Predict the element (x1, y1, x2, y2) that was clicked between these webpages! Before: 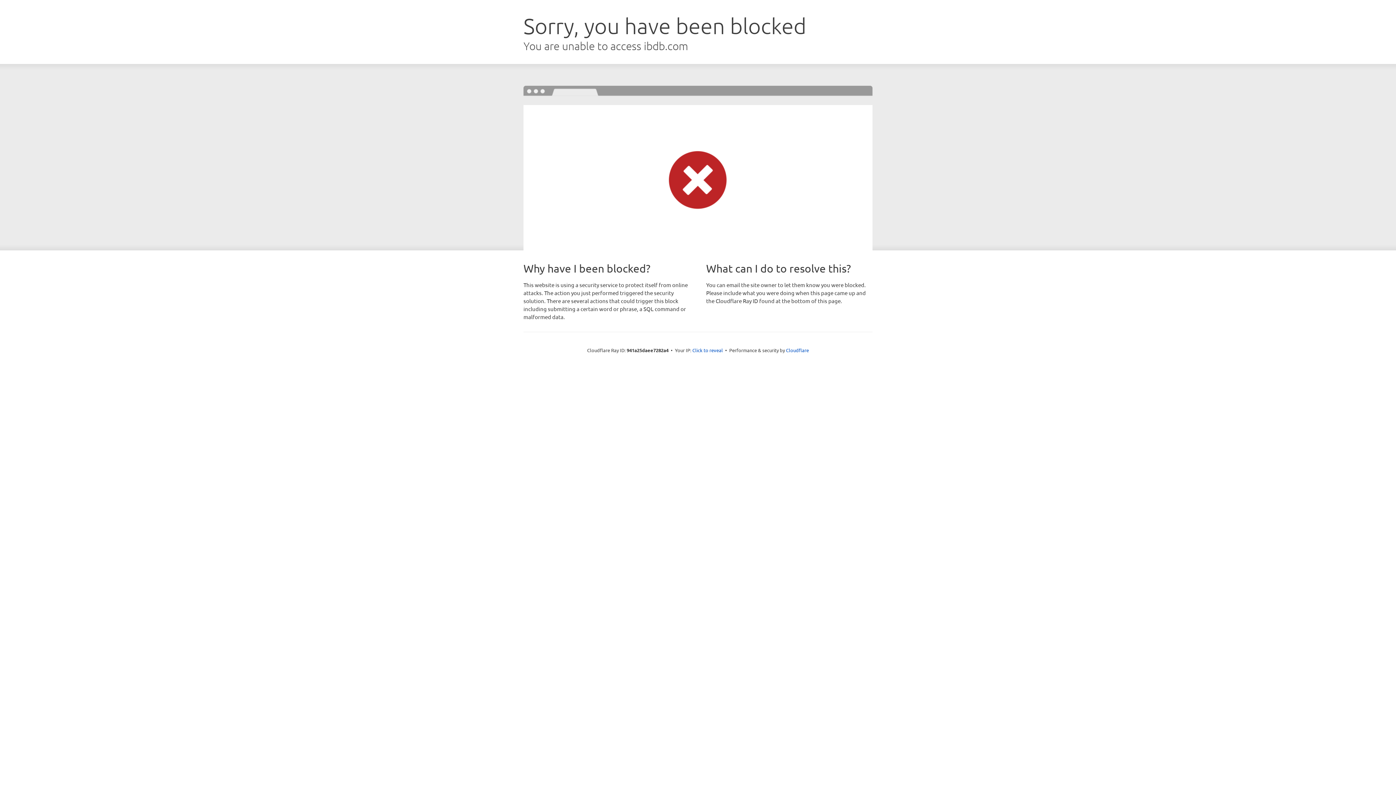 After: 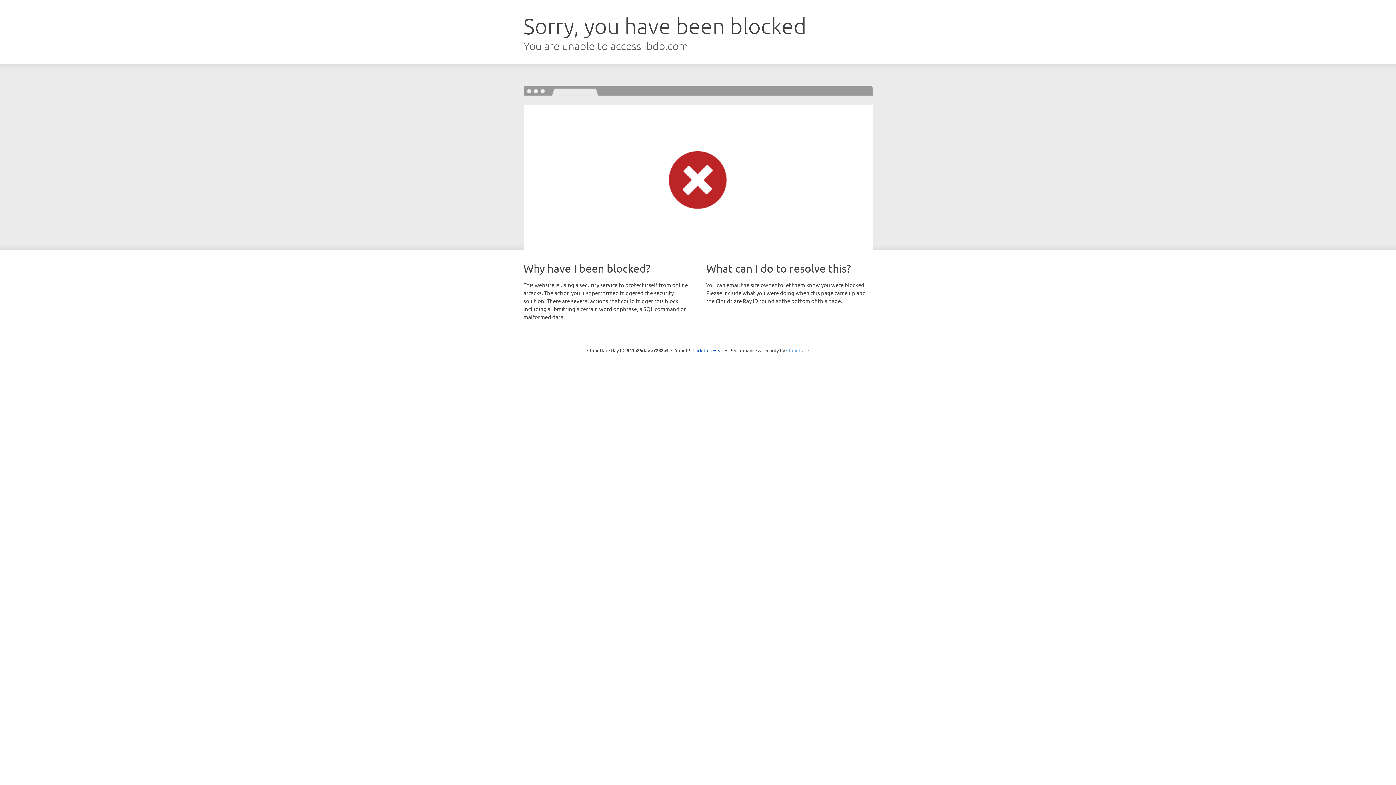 Action: label: Cloudflare bbox: (786, 347, 809, 353)